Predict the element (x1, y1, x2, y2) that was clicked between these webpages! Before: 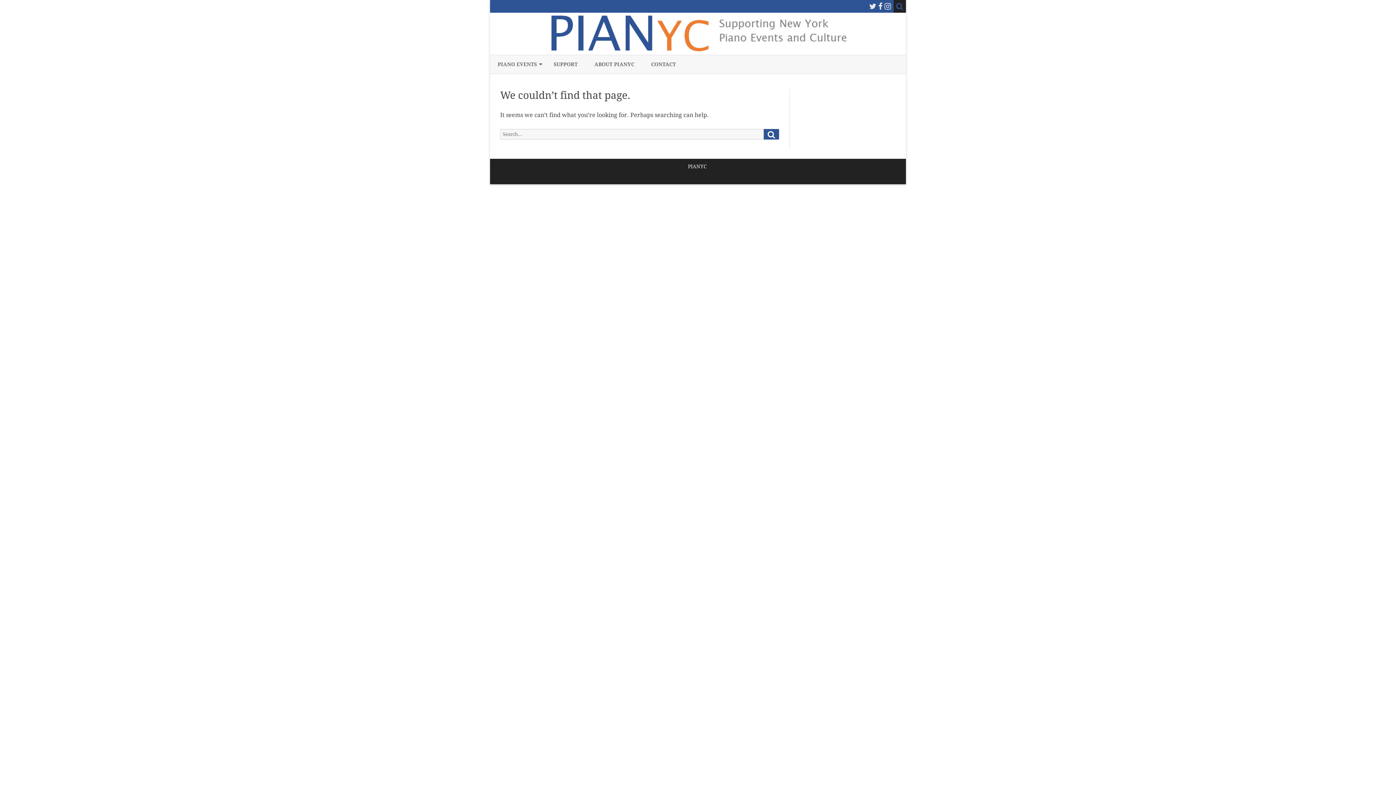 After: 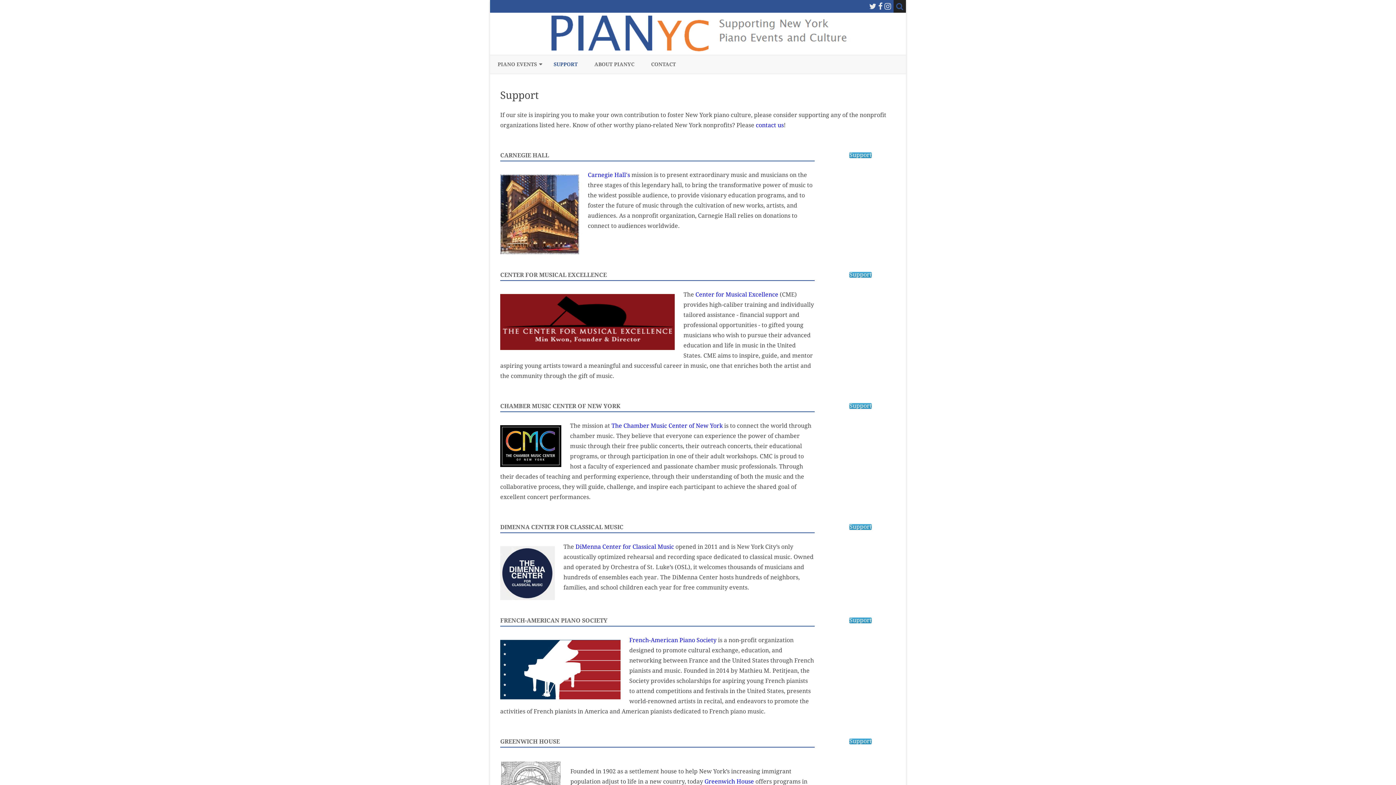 Action: bbox: (553, 55, 577, 73) label: SUPPORT